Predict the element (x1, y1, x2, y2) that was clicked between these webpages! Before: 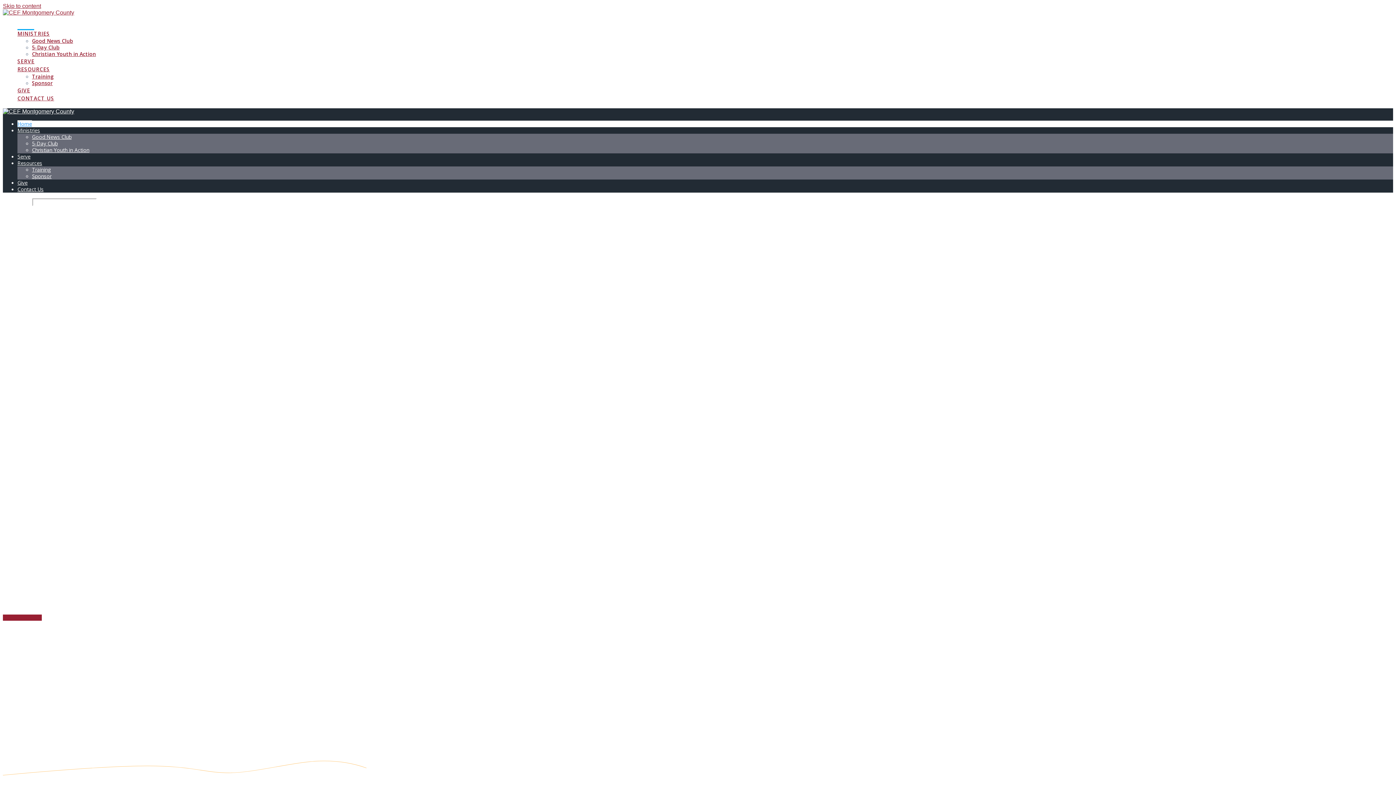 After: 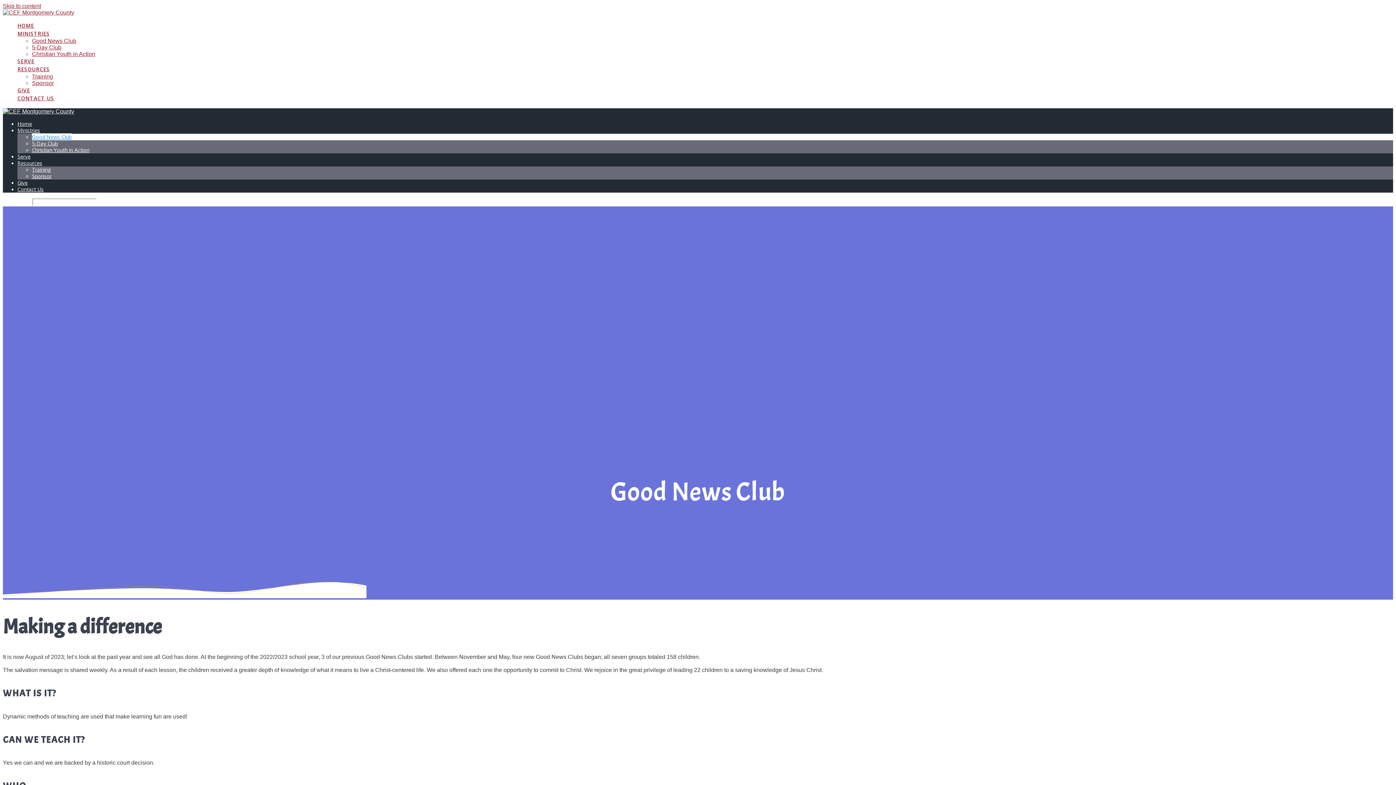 Action: label: Good News Club bbox: (32, 133, 71, 140)